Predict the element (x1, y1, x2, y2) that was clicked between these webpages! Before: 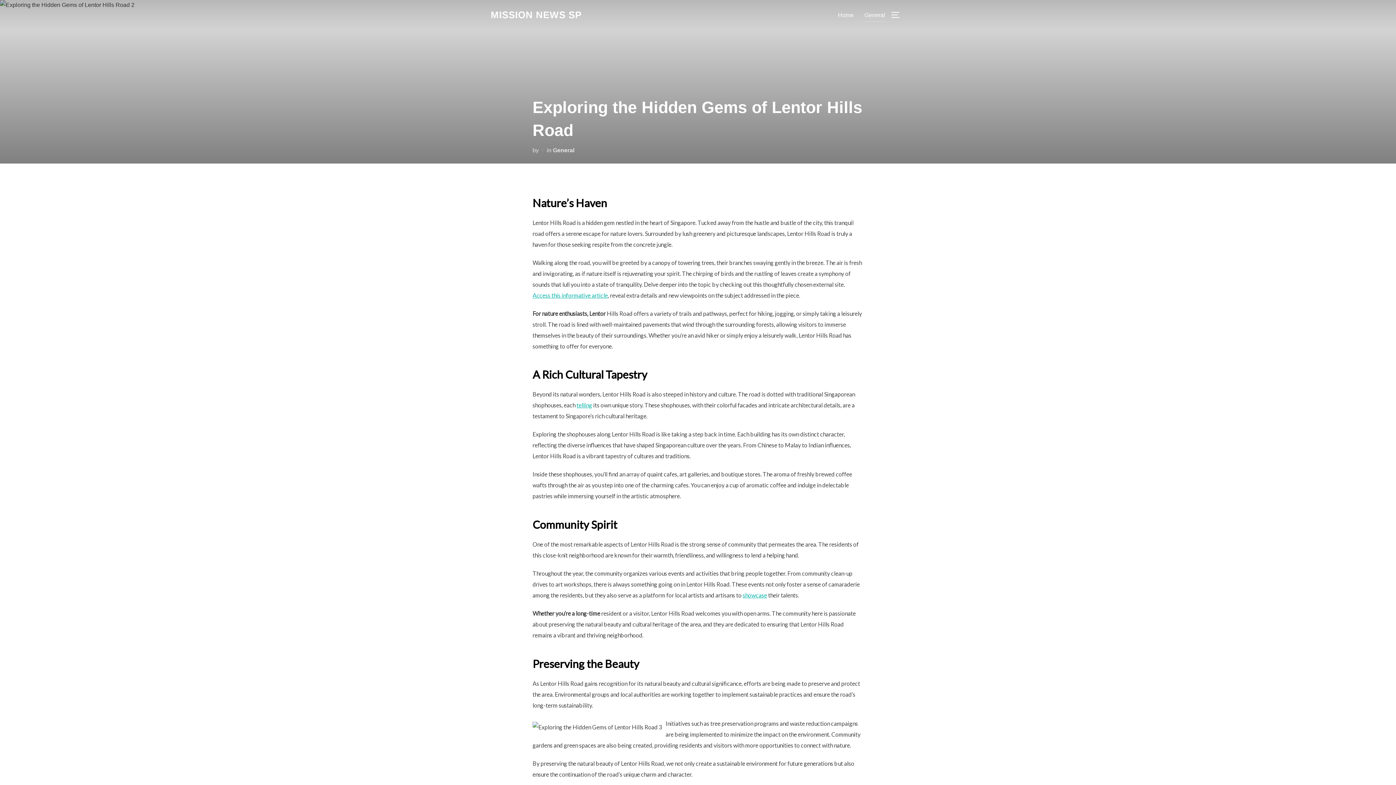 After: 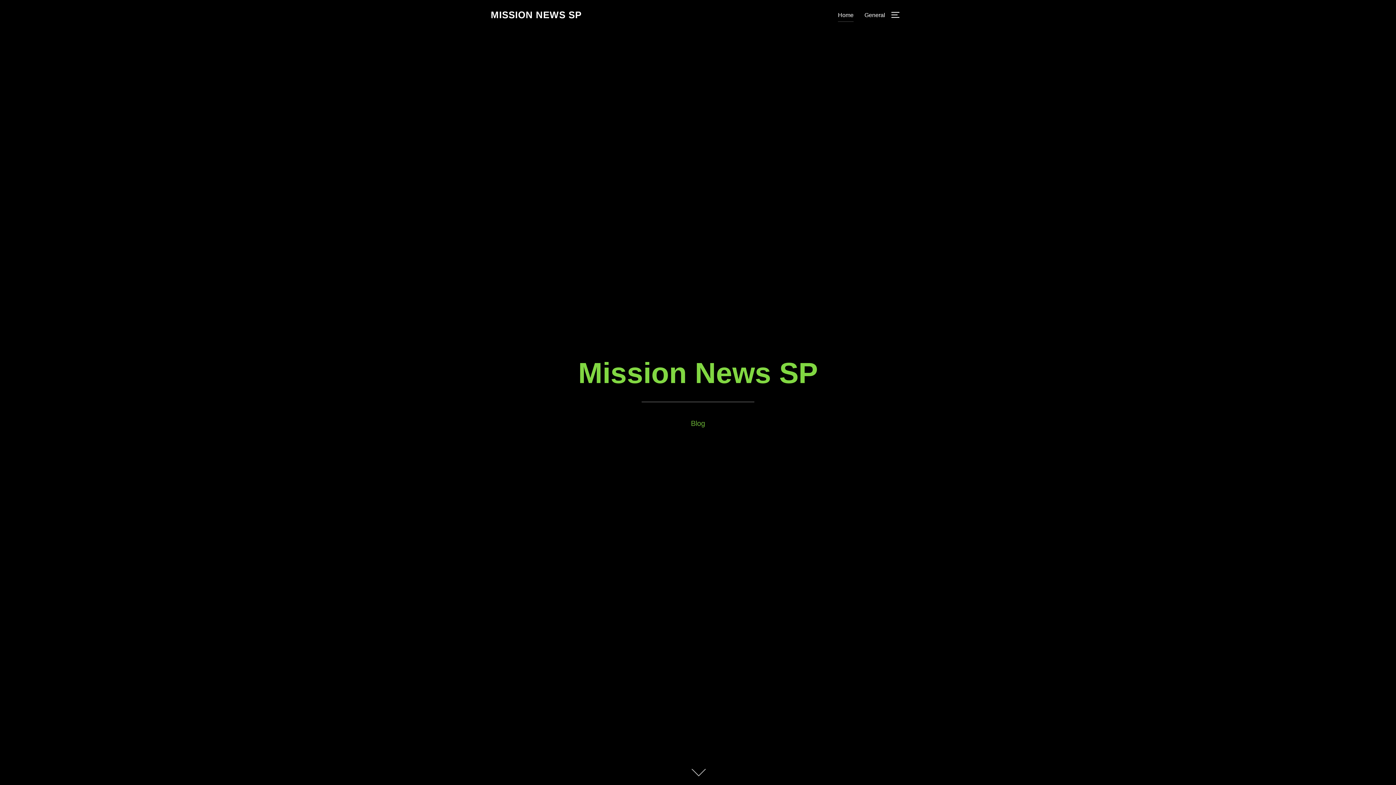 Action: label: MISSION NEWS SP bbox: (490, 6, 581, 23)